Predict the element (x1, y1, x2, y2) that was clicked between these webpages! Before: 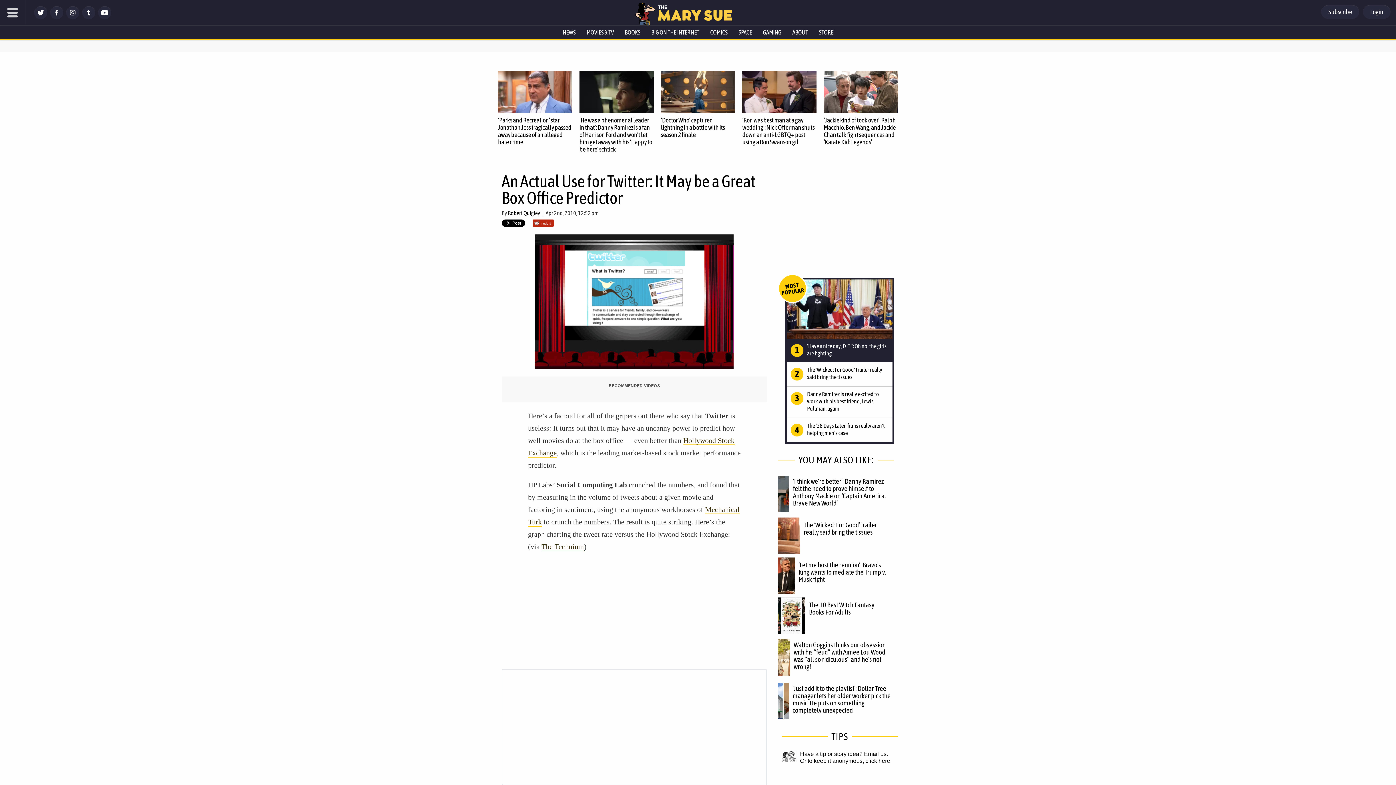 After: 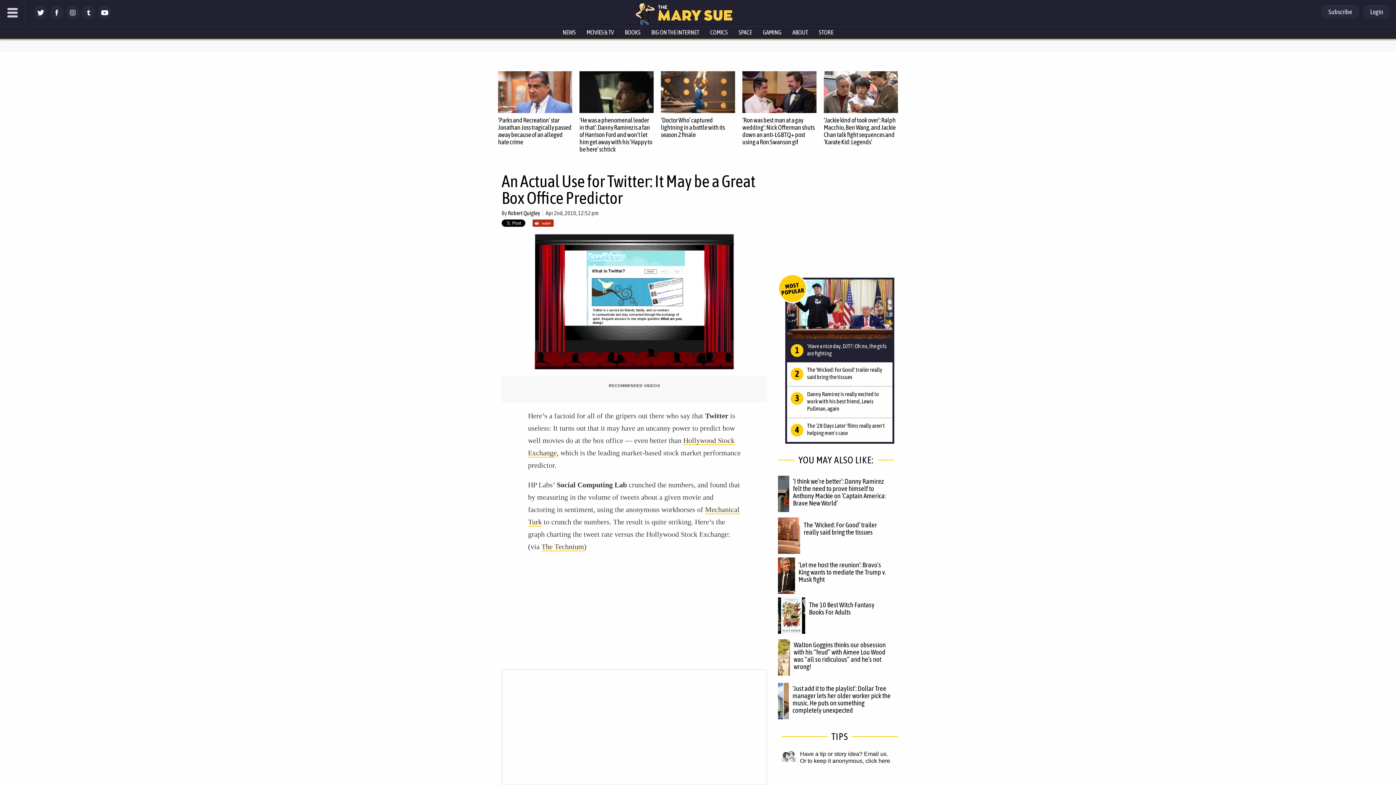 Action: bbox: (501, 234, 767, 369)